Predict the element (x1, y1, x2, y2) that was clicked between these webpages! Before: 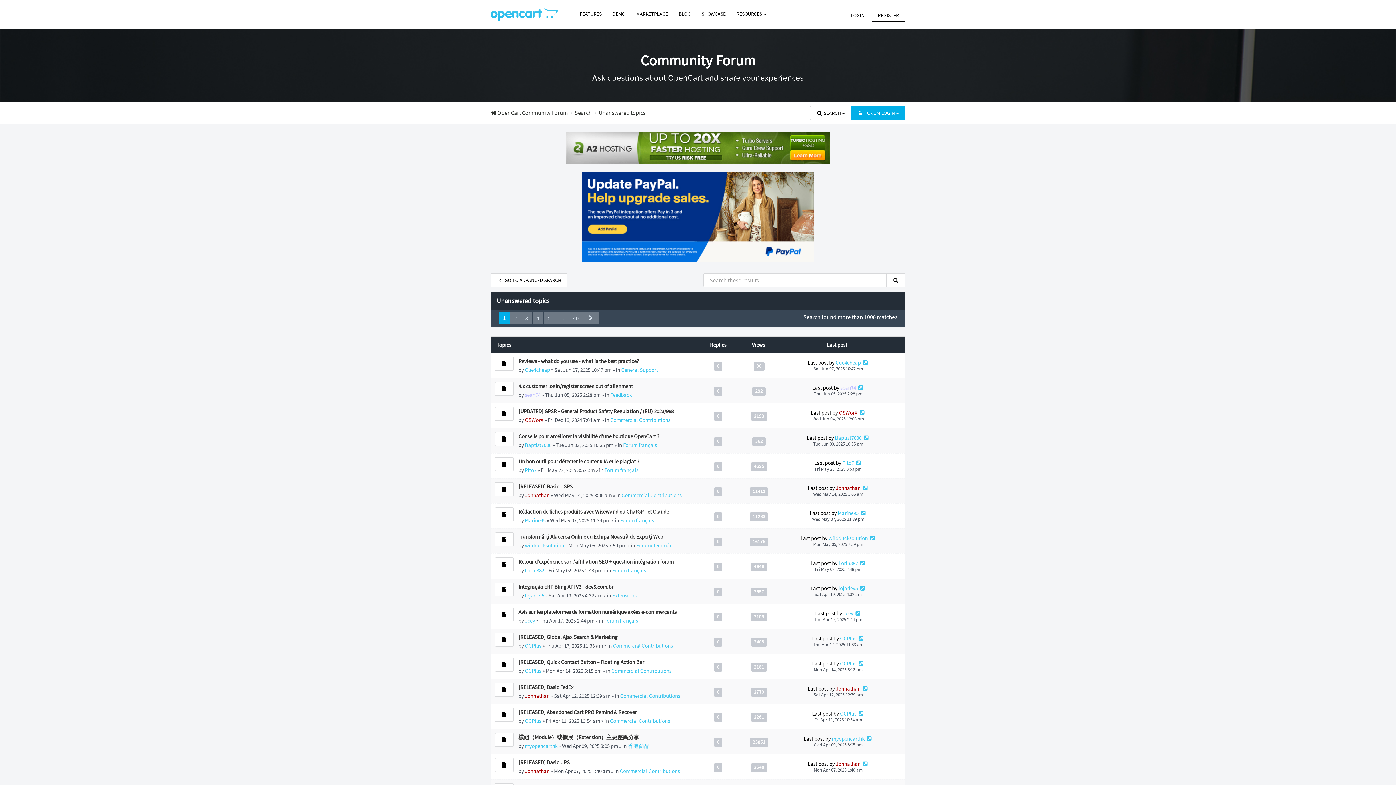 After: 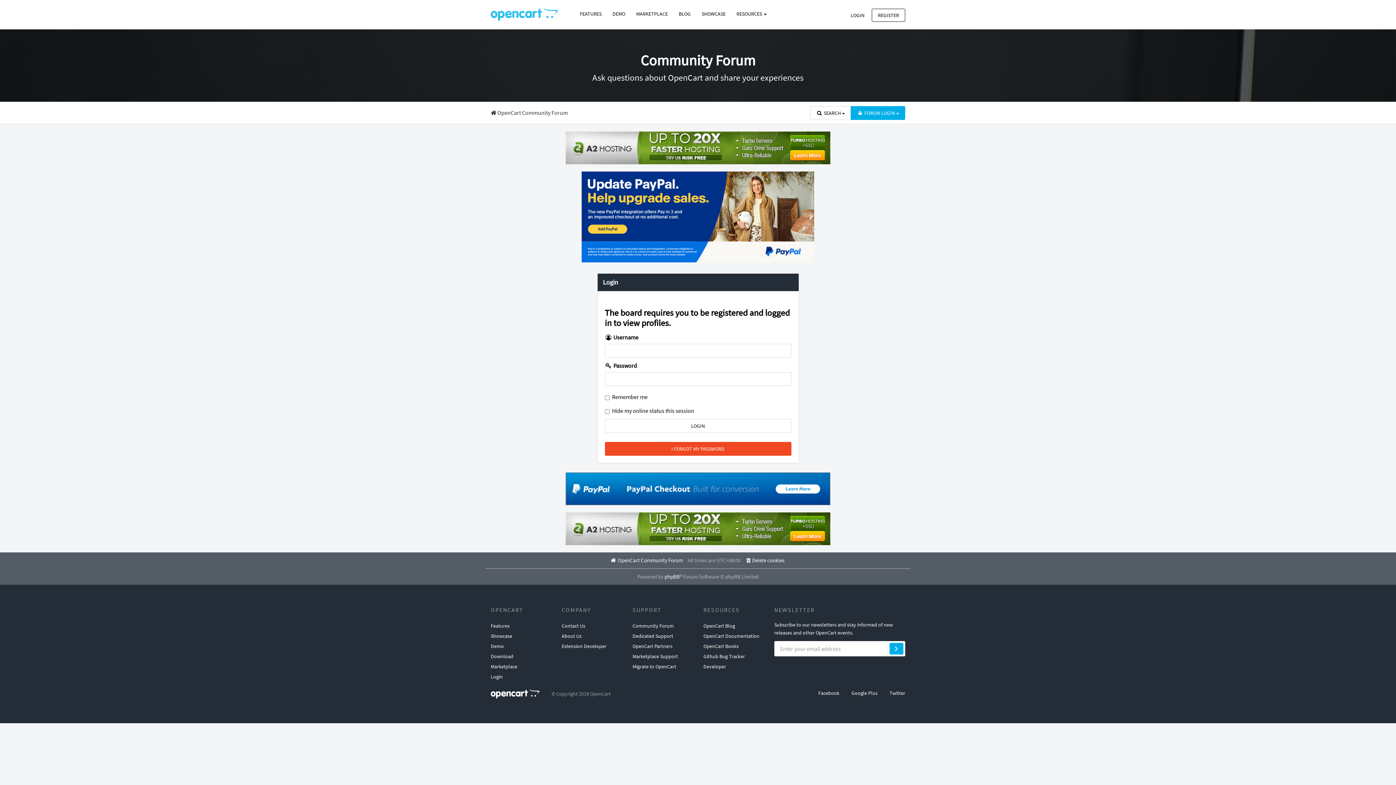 Action: bbox: (842, 459, 854, 466) label: Pito7